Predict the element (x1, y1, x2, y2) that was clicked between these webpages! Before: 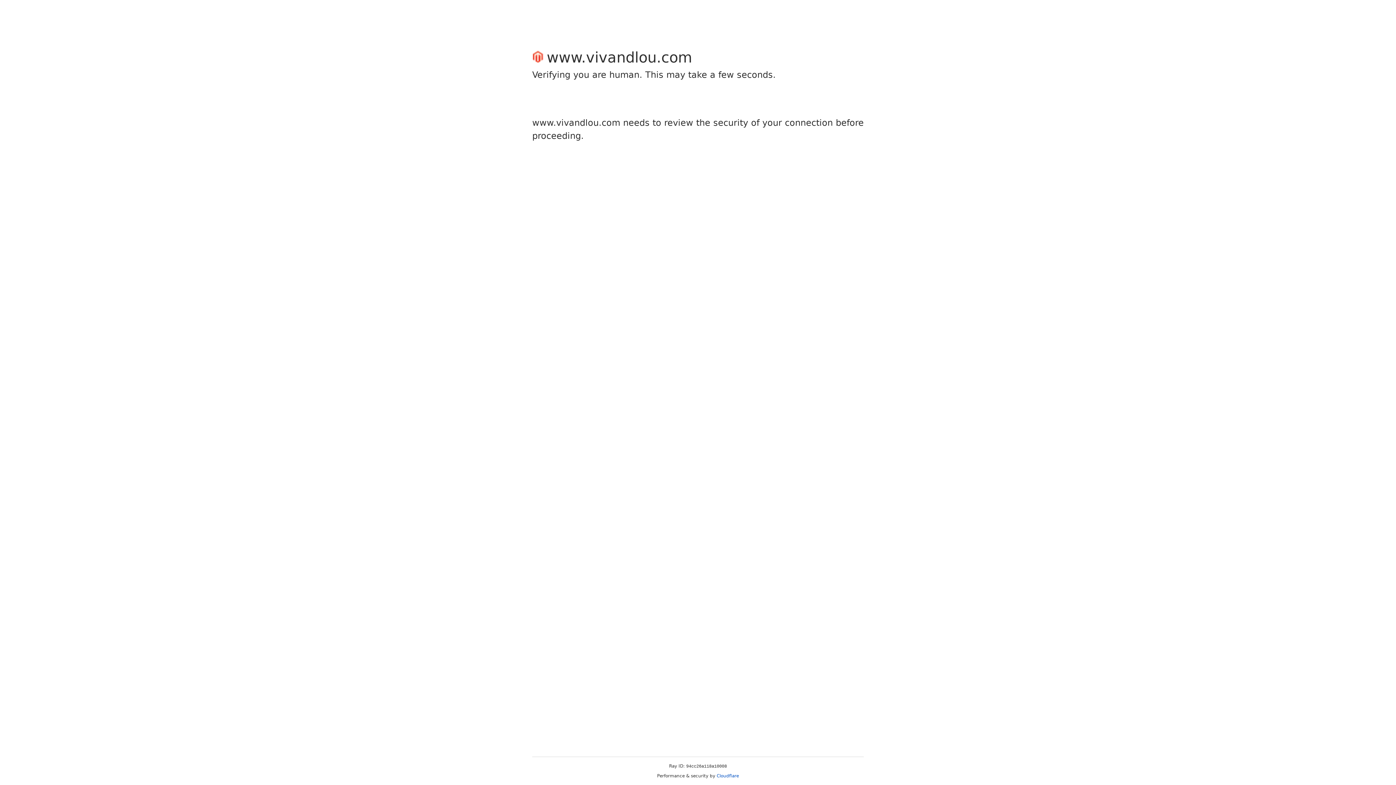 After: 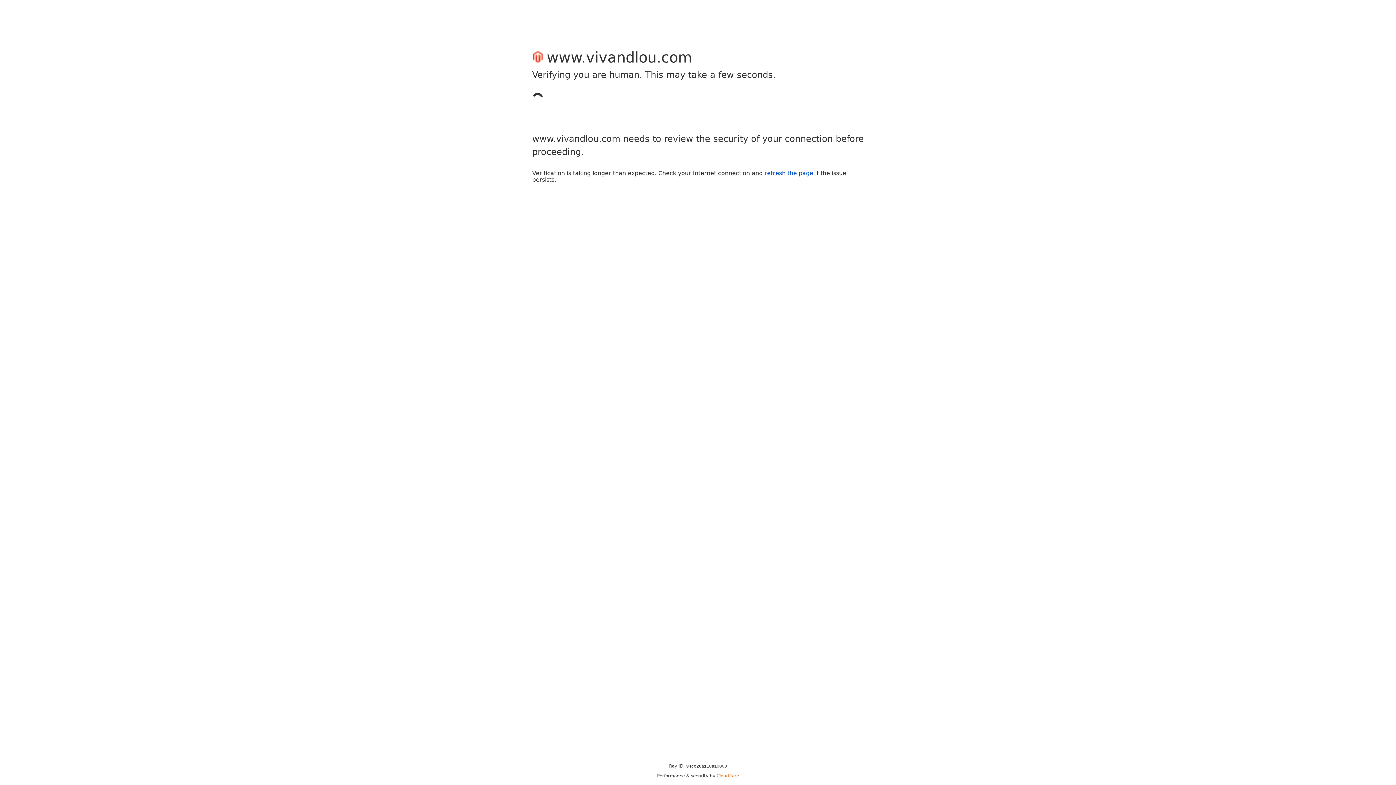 Action: bbox: (716, 773, 739, 778) label: Cloudflare